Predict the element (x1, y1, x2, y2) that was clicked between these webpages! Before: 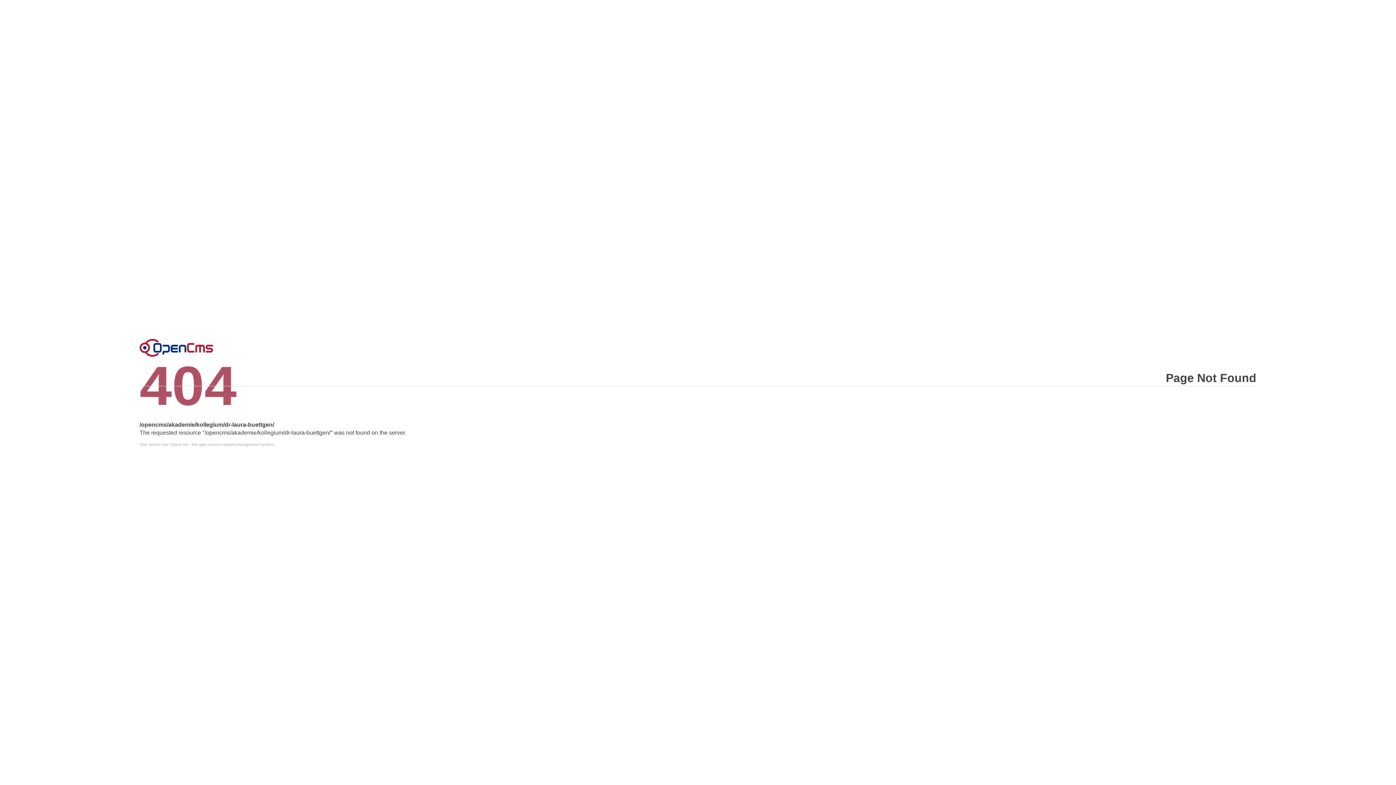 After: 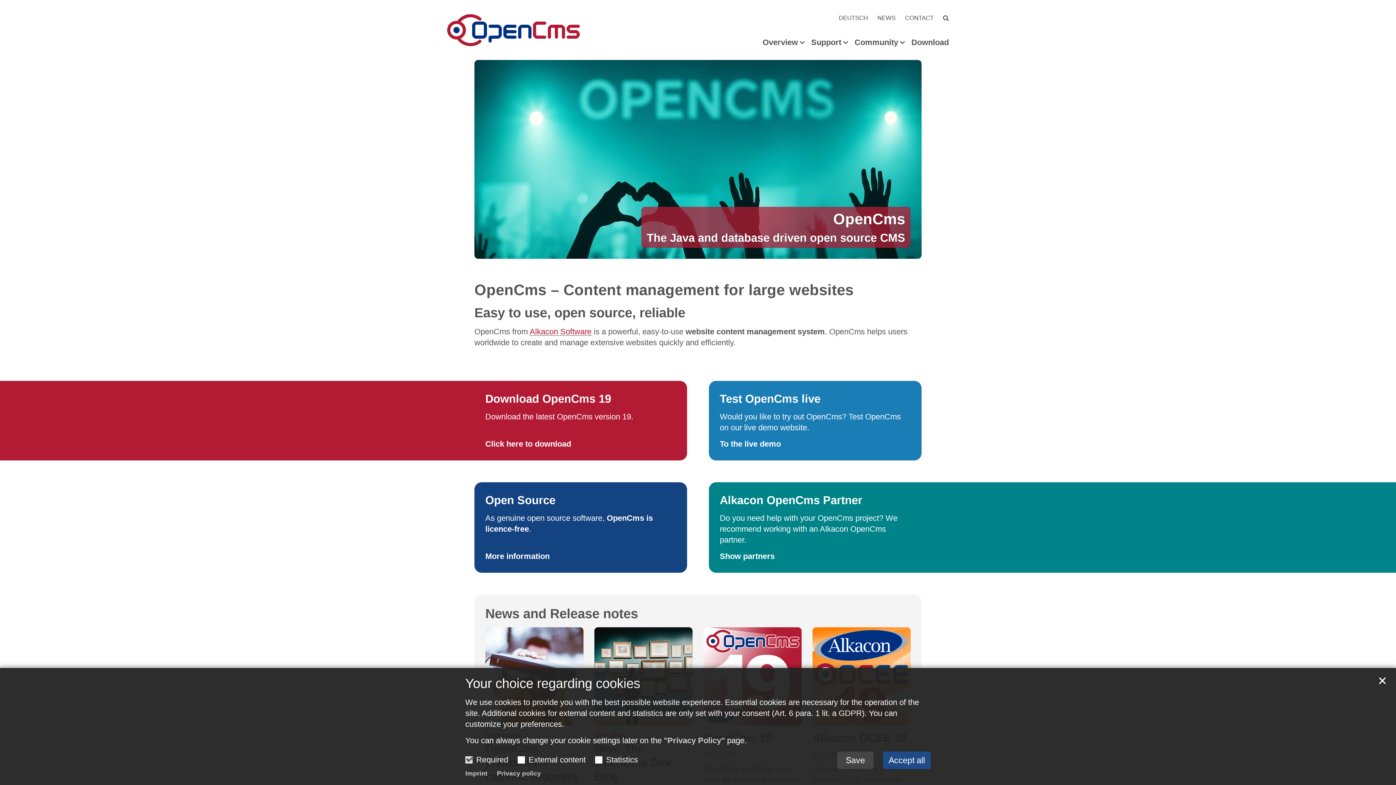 Action: bbox: (139, 442, 1256, 446) label: This server runs OpenCms - the open source content management system!